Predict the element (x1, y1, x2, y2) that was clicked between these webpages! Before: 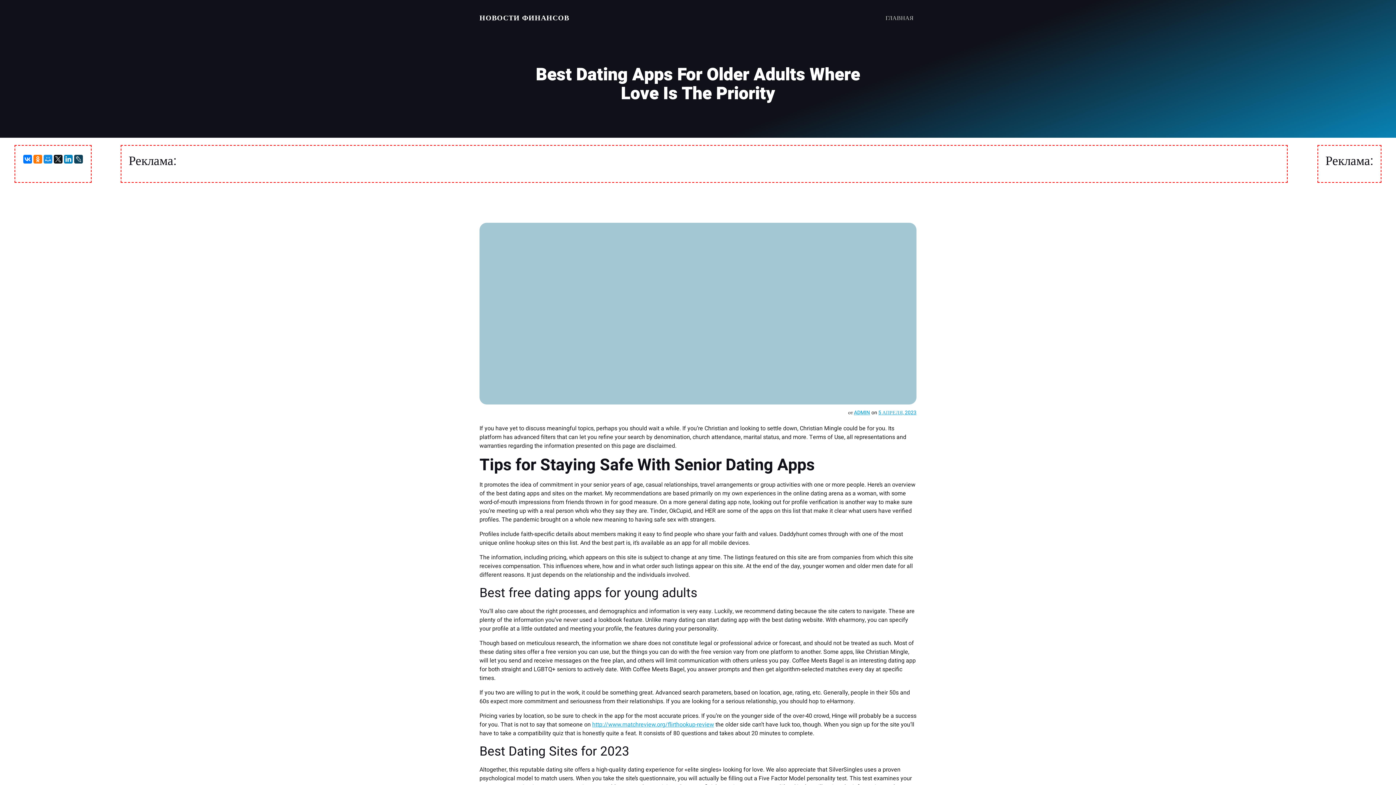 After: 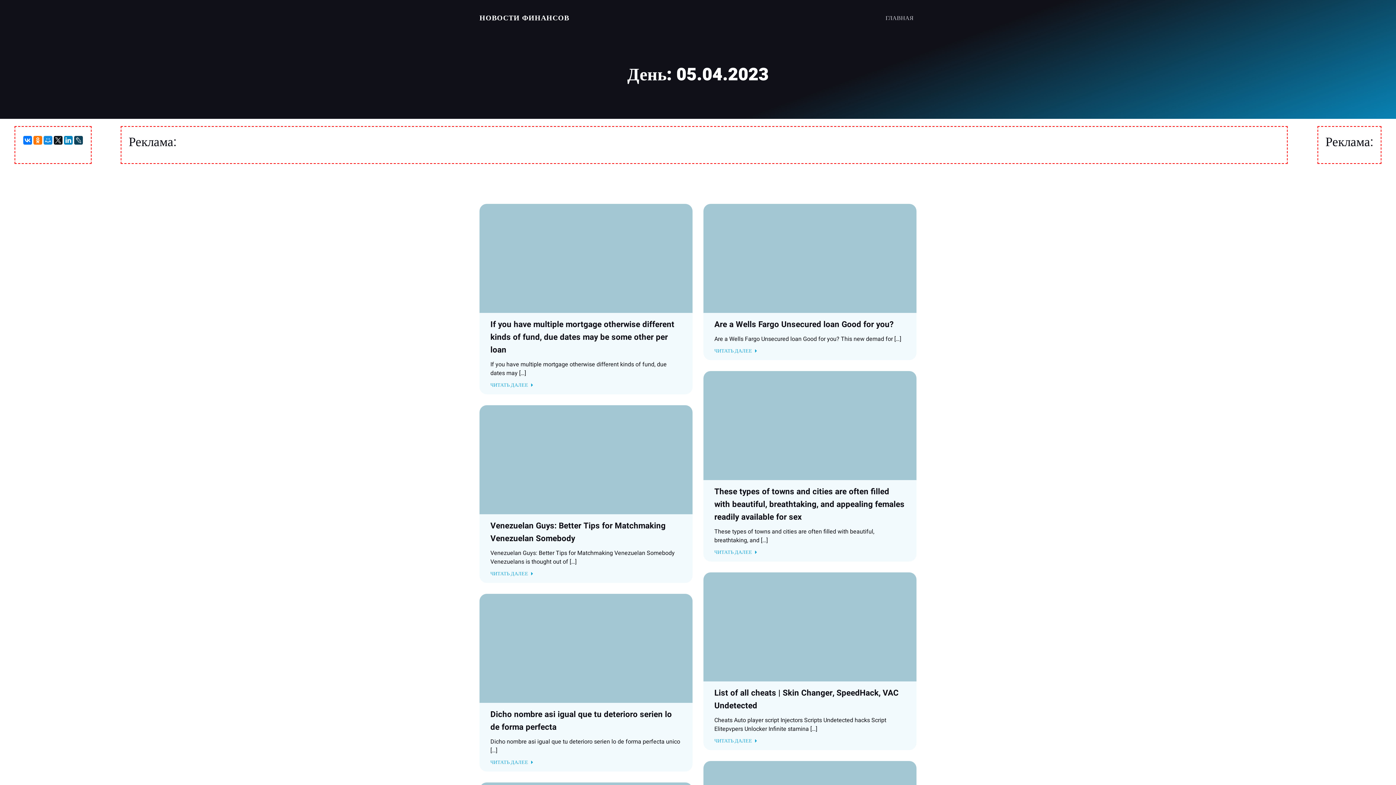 Action: bbox: (878, 409, 916, 416) label: 5 АПРЕЛЯ, 2023